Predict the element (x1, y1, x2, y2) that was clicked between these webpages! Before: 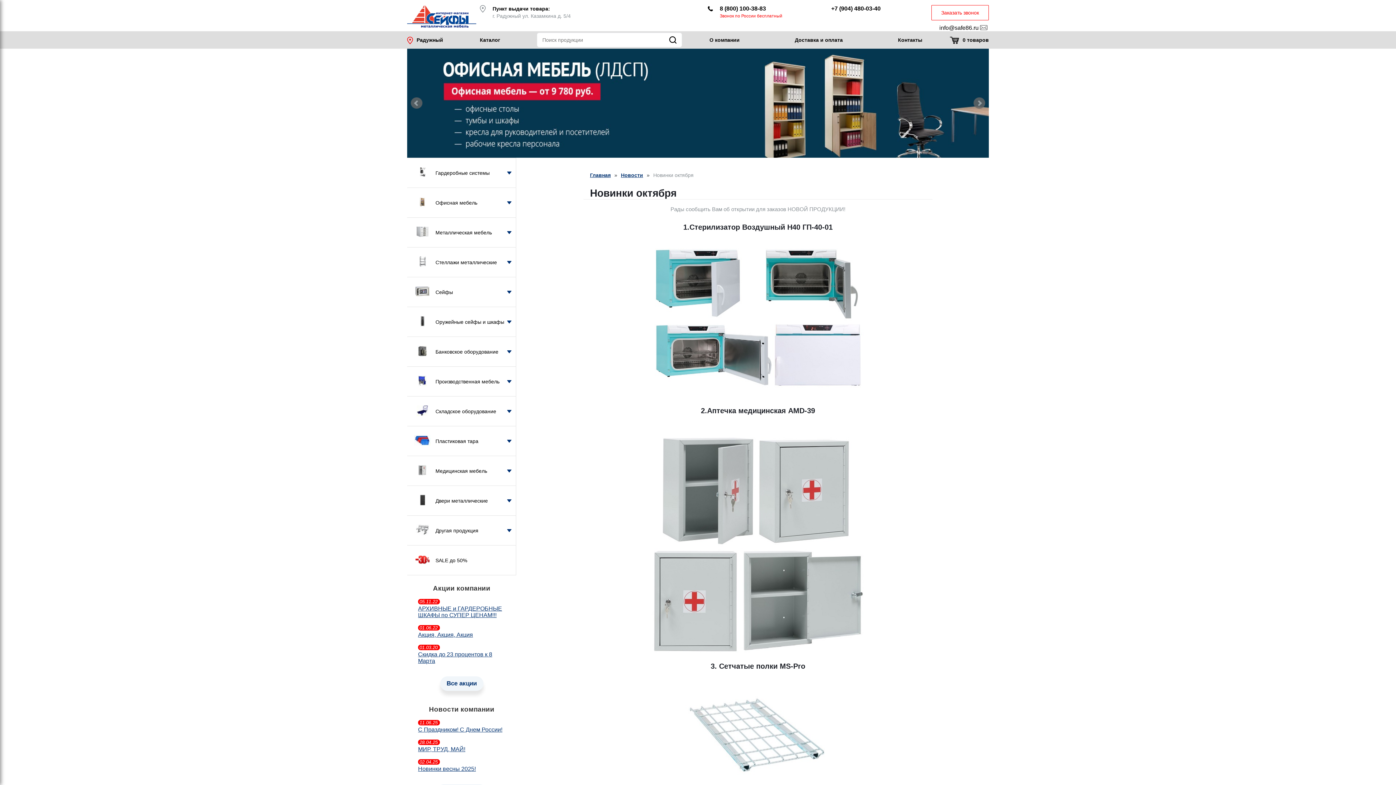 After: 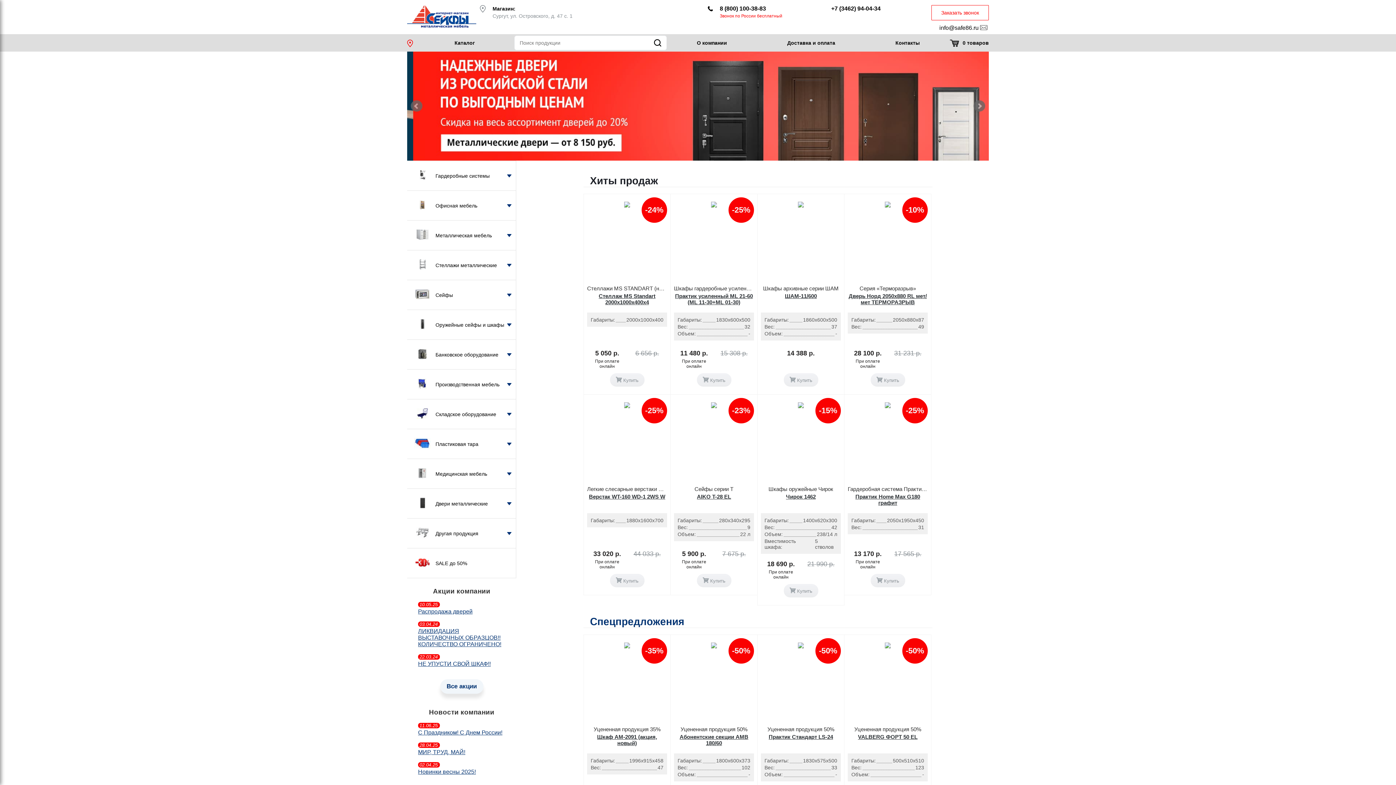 Action: bbox: (407, 48, 989, 157)